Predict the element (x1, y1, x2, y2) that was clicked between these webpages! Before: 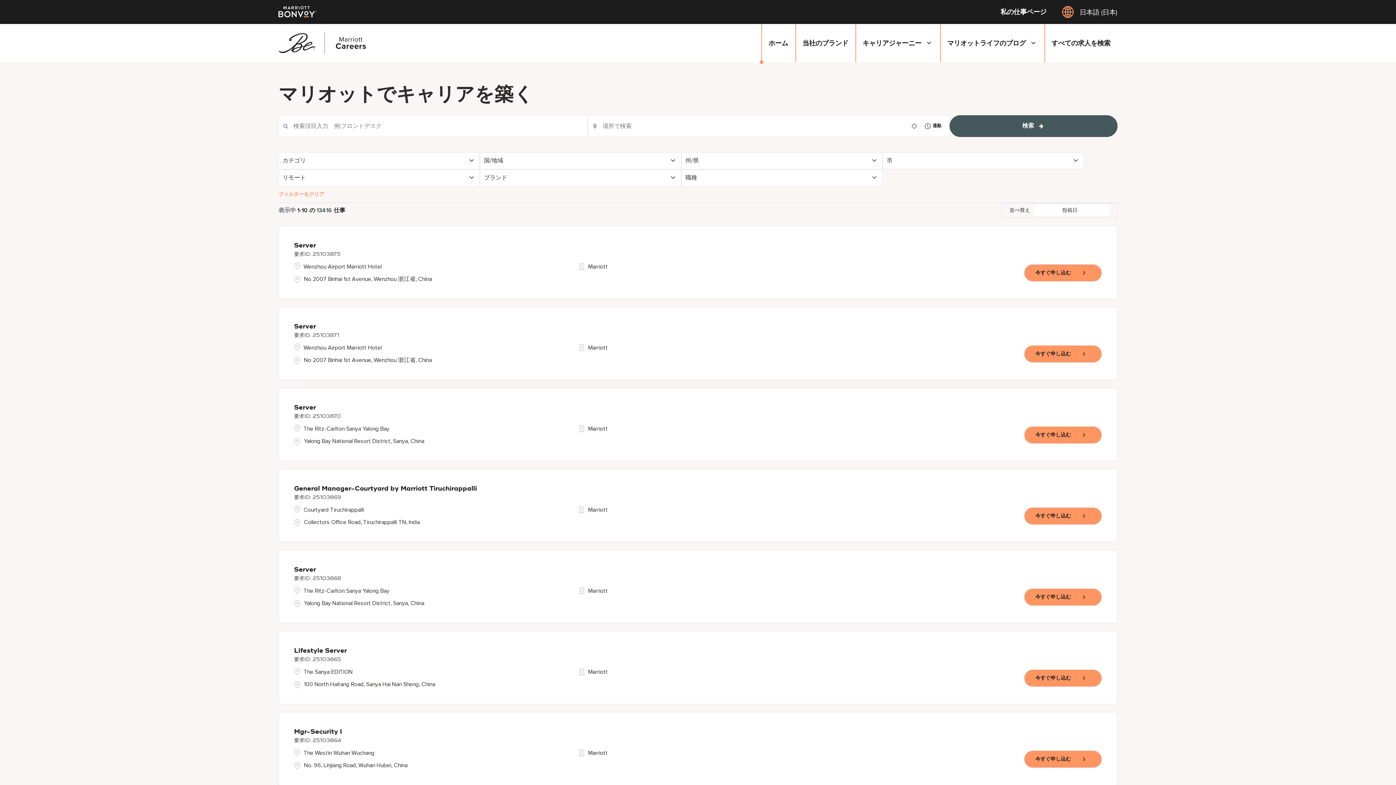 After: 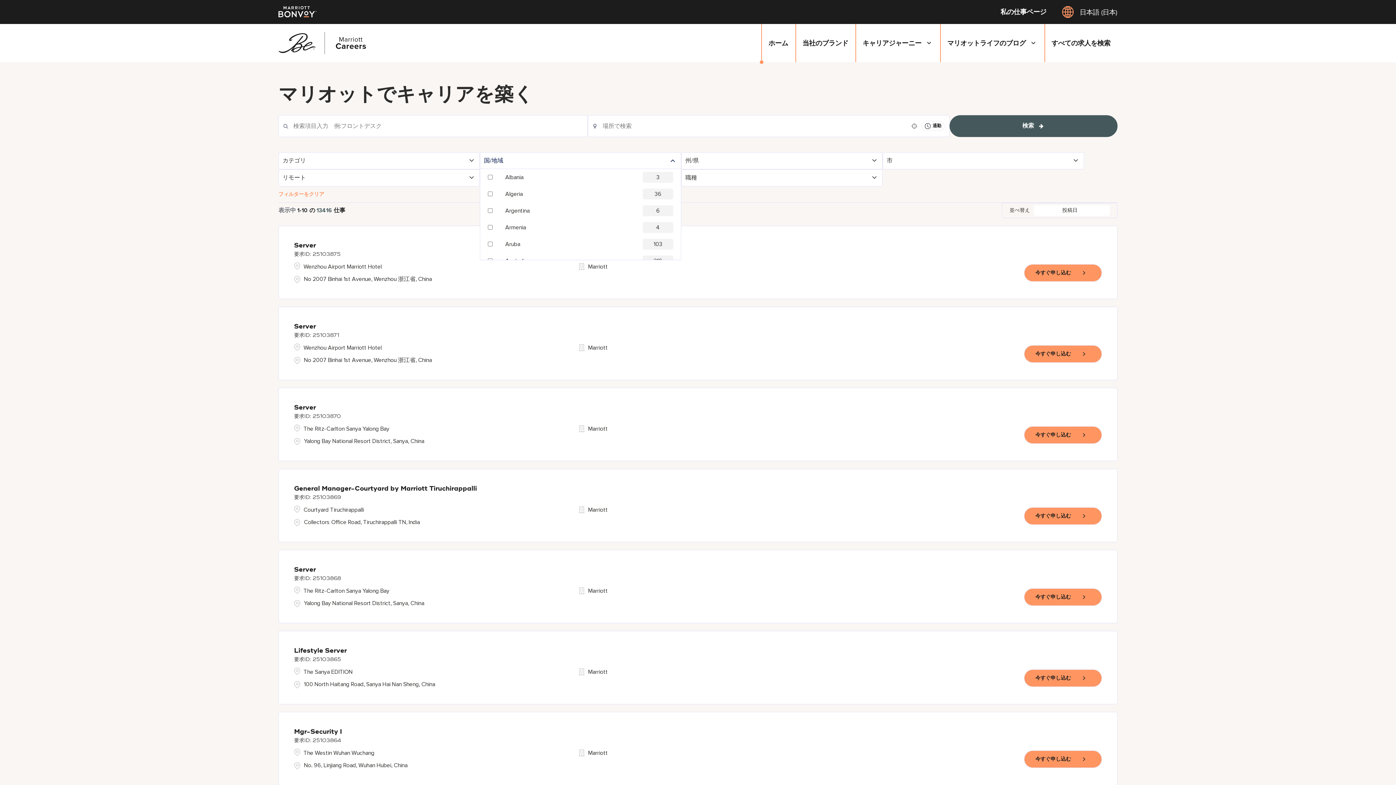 Action: bbox: (480, 152, 681, 168) label: 国/地域